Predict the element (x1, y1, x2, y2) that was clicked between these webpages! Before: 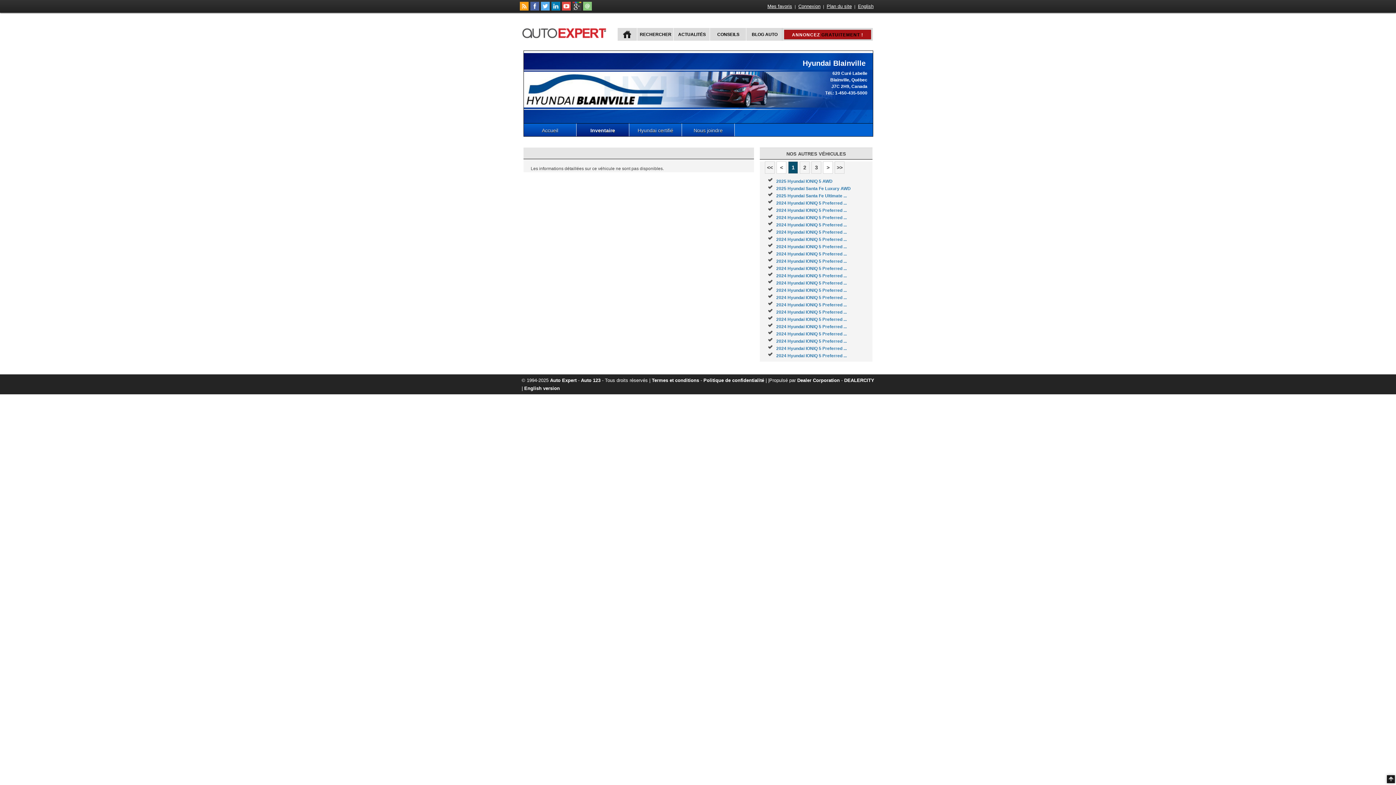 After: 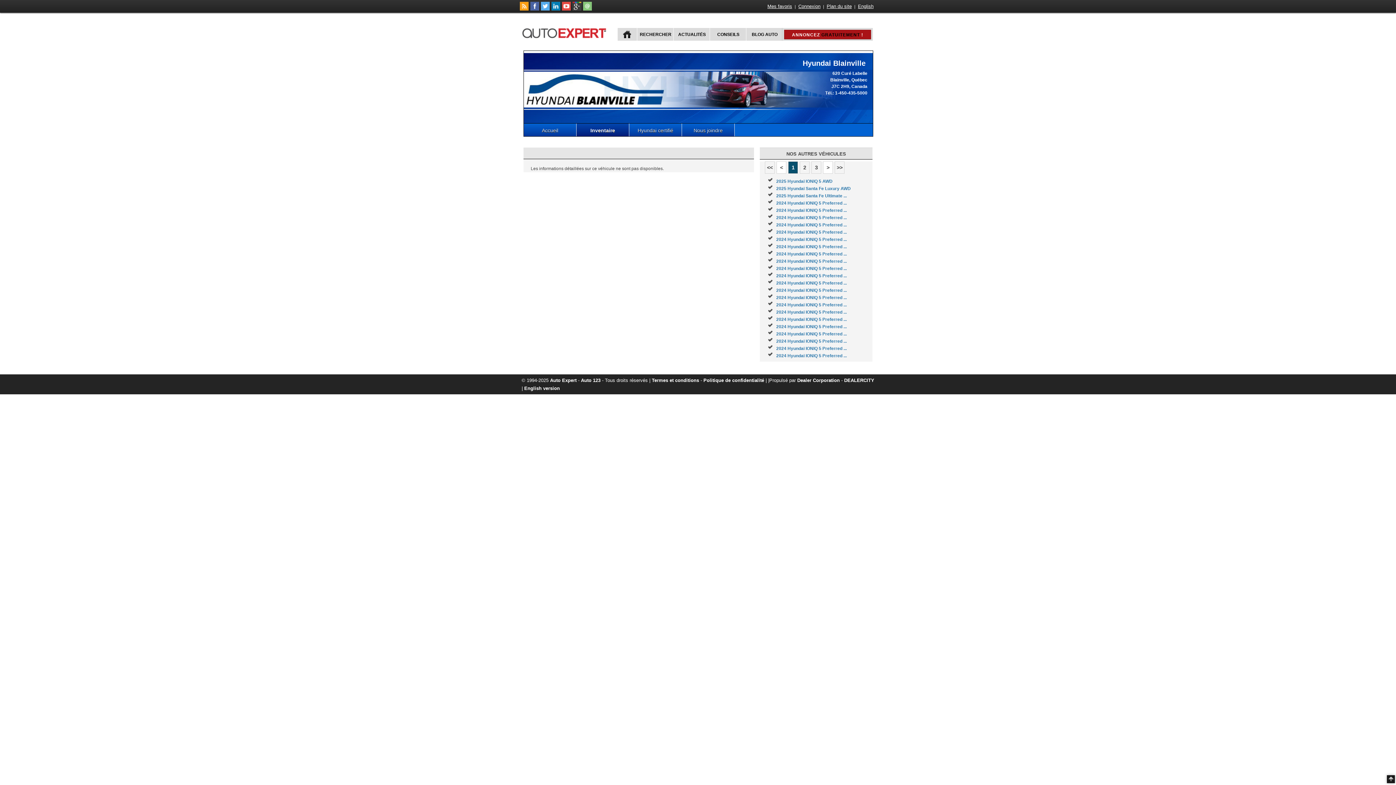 Action: bbox: (766, 2, 793, 9) label: Mes favoris